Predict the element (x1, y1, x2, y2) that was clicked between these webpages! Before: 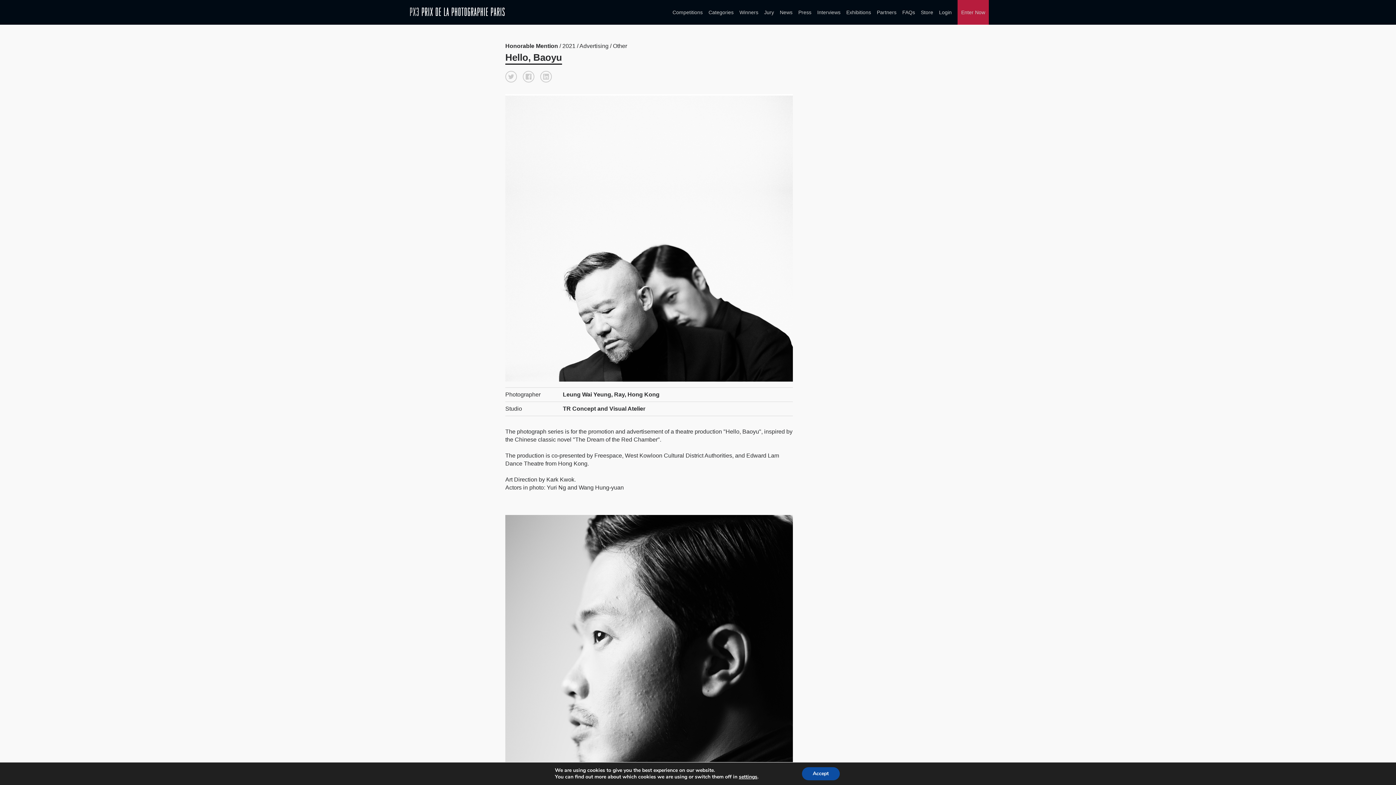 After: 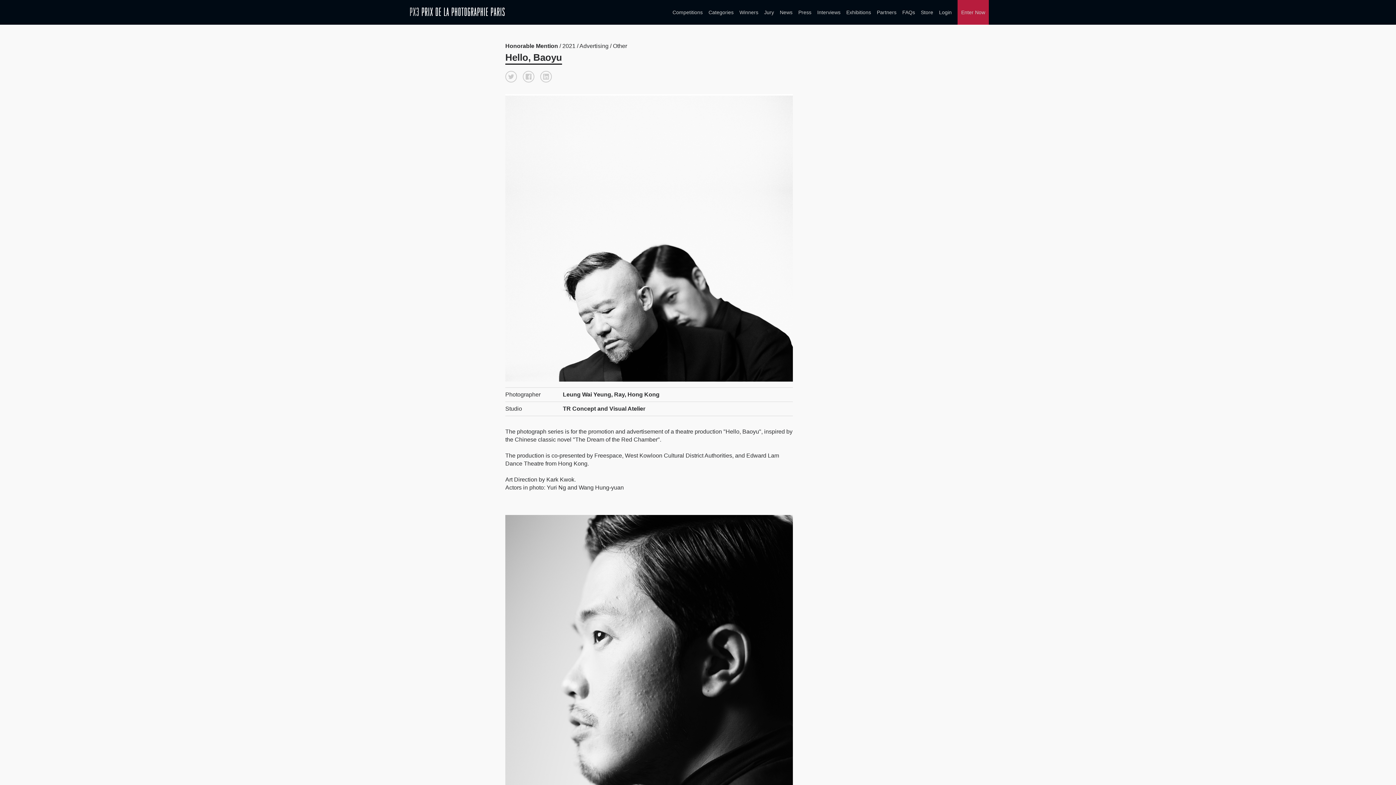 Action: label: Accept bbox: (802, 767, 839, 780)